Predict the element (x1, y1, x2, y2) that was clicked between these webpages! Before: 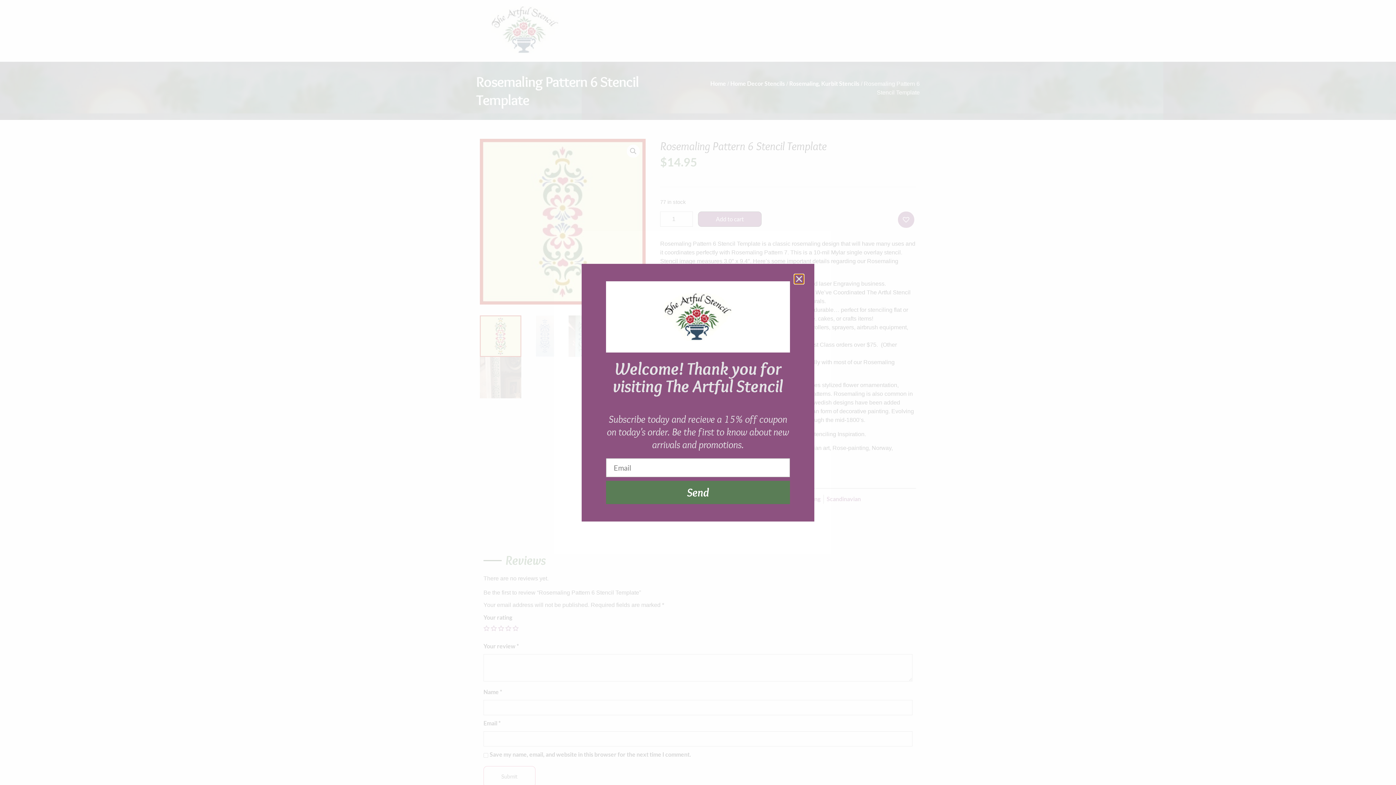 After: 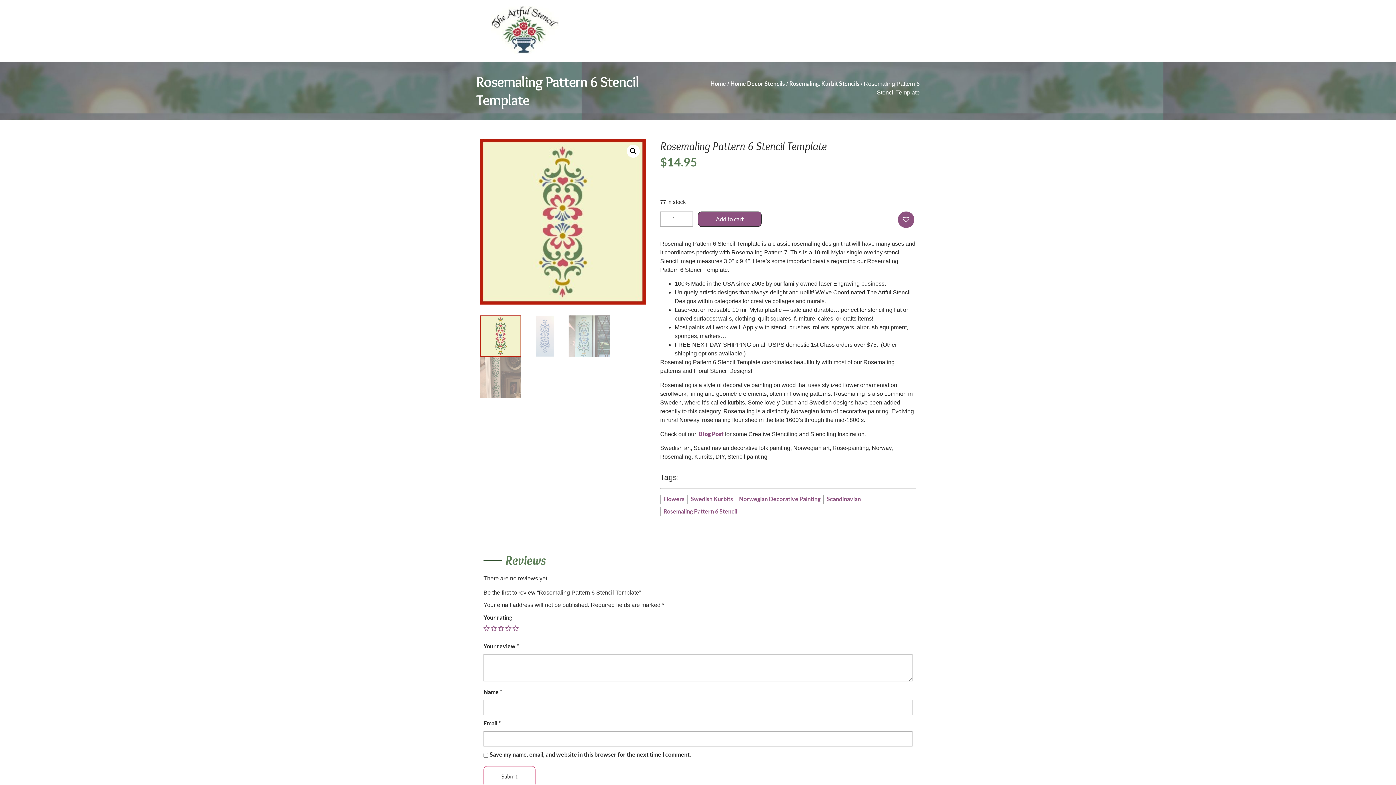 Action: bbox: (794, 274, 803, 283) label: Close